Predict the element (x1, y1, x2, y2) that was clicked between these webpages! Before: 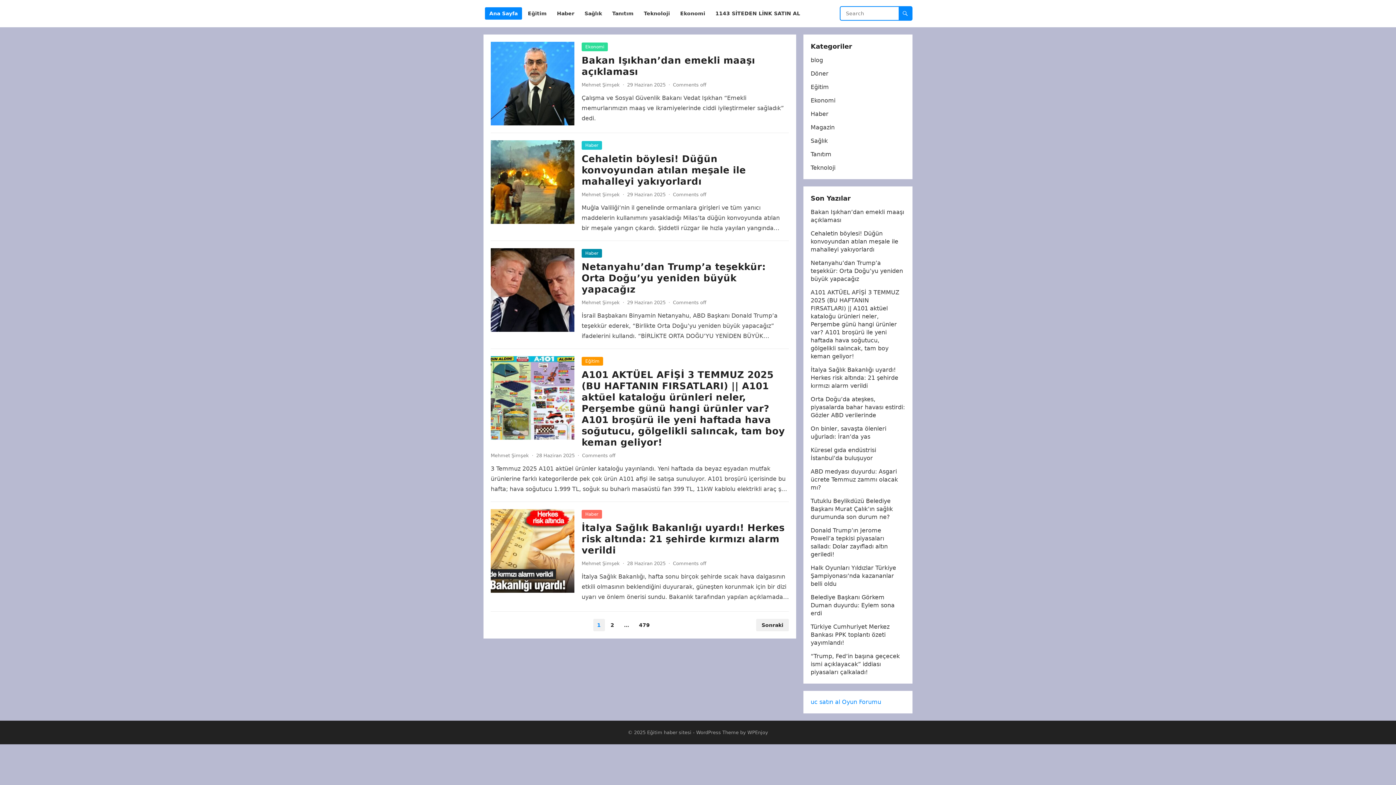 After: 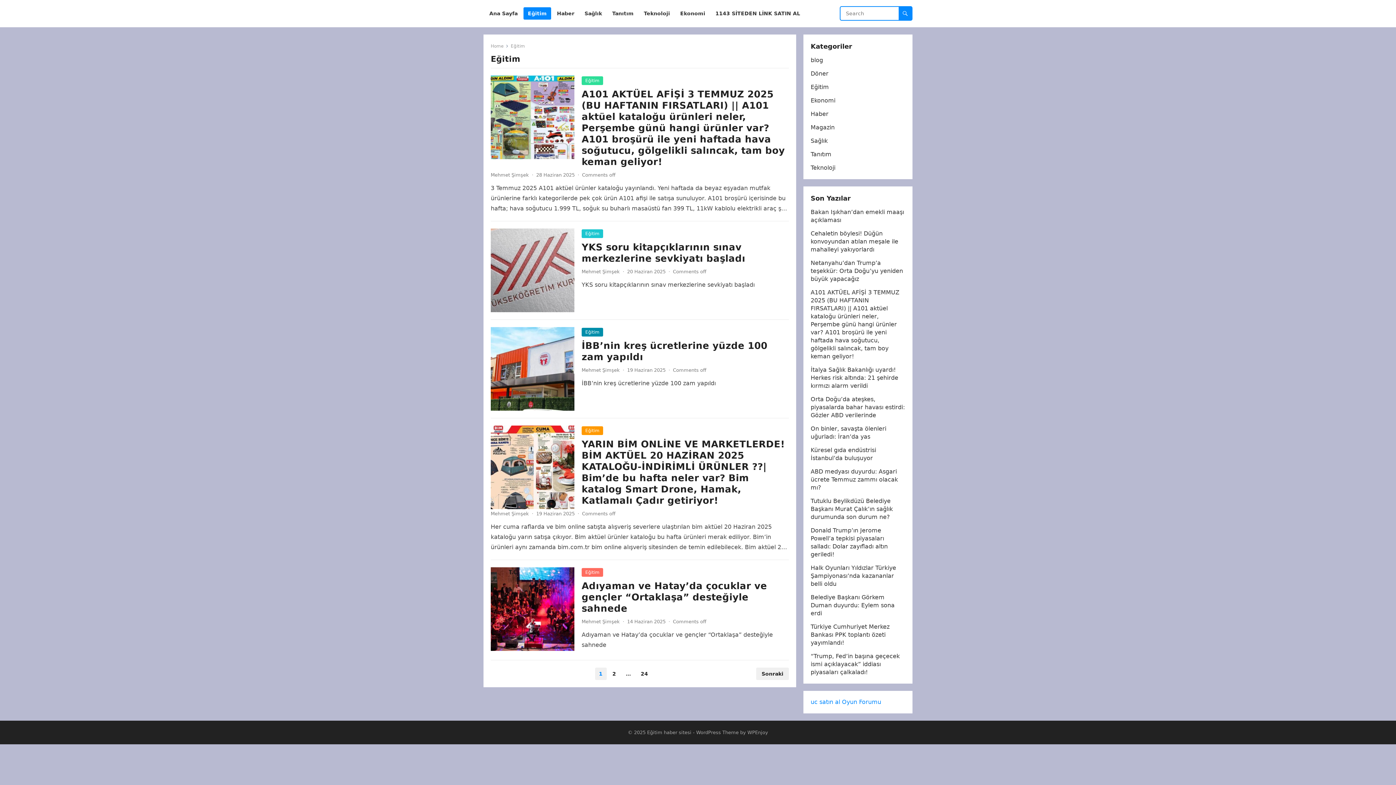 Action: bbox: (581, 357, 603, 365) label: Eğitim